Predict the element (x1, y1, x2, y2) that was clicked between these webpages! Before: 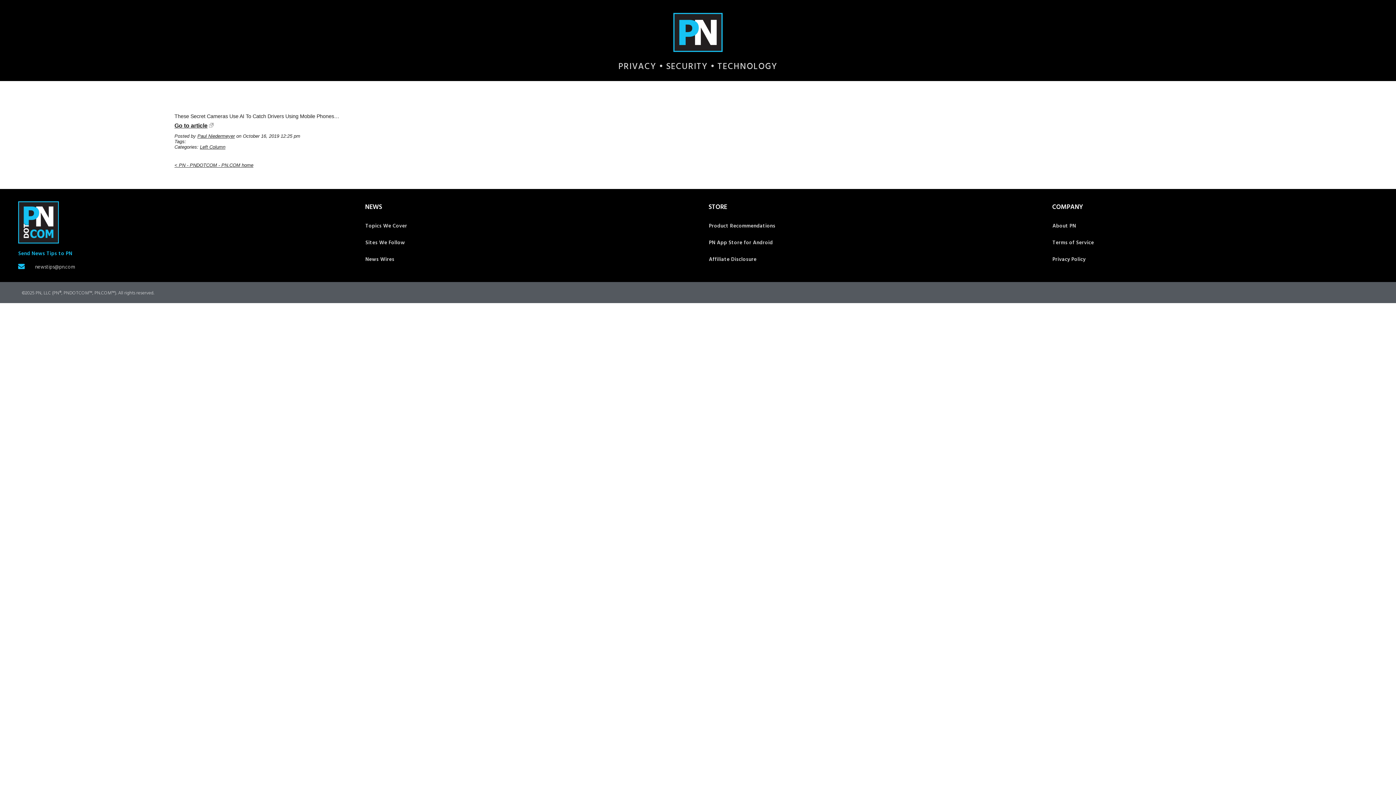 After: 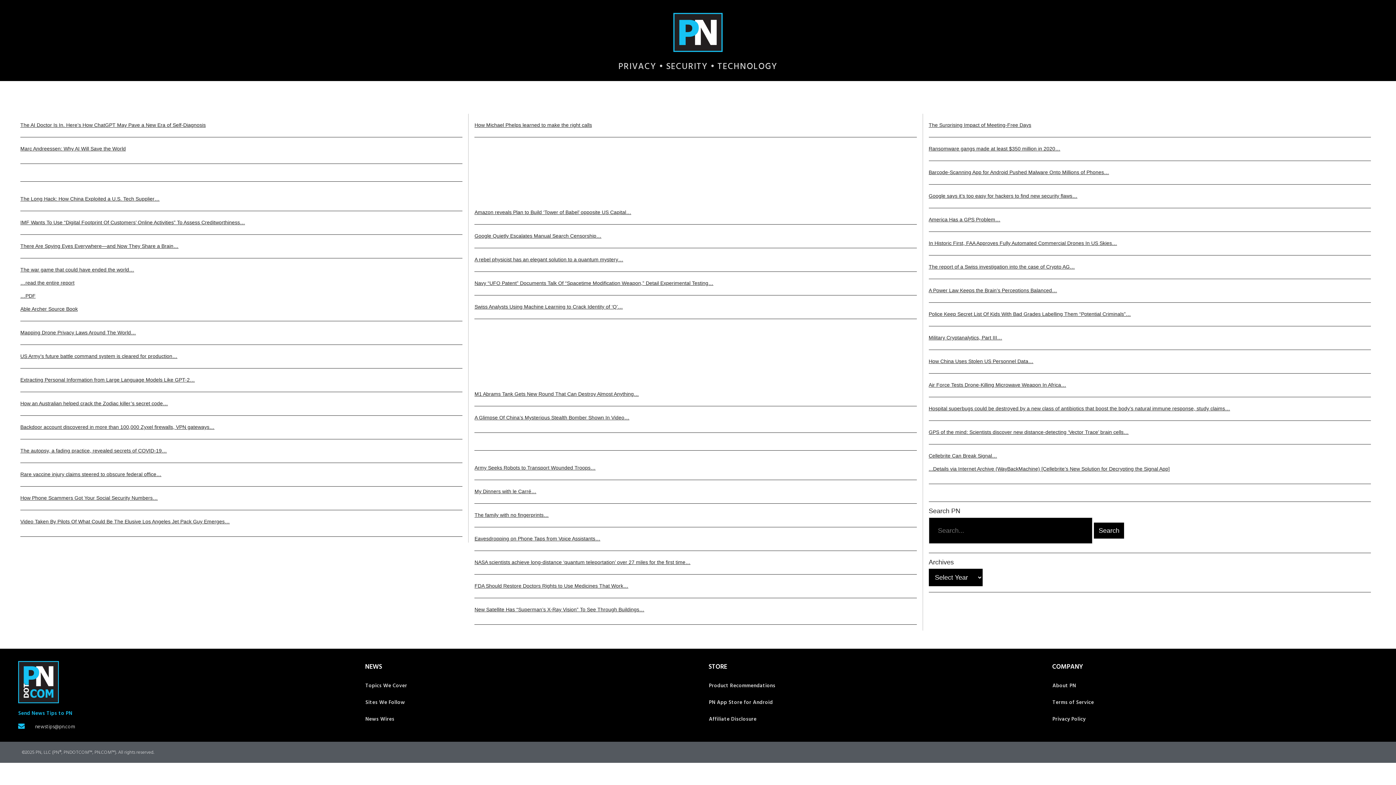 Action: bbox: (174, 162, 253, 168) label: < PN - PNDOTCOM - PN.COM home